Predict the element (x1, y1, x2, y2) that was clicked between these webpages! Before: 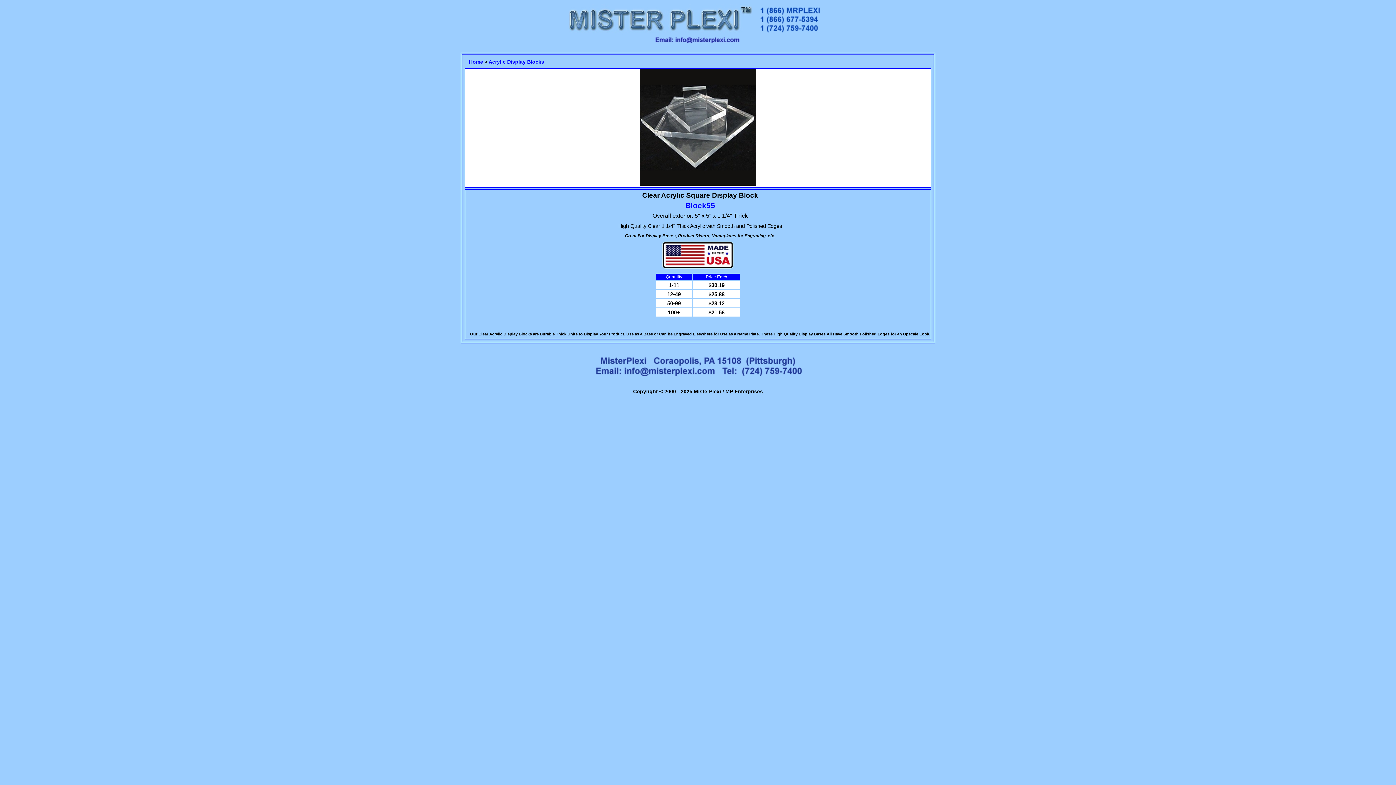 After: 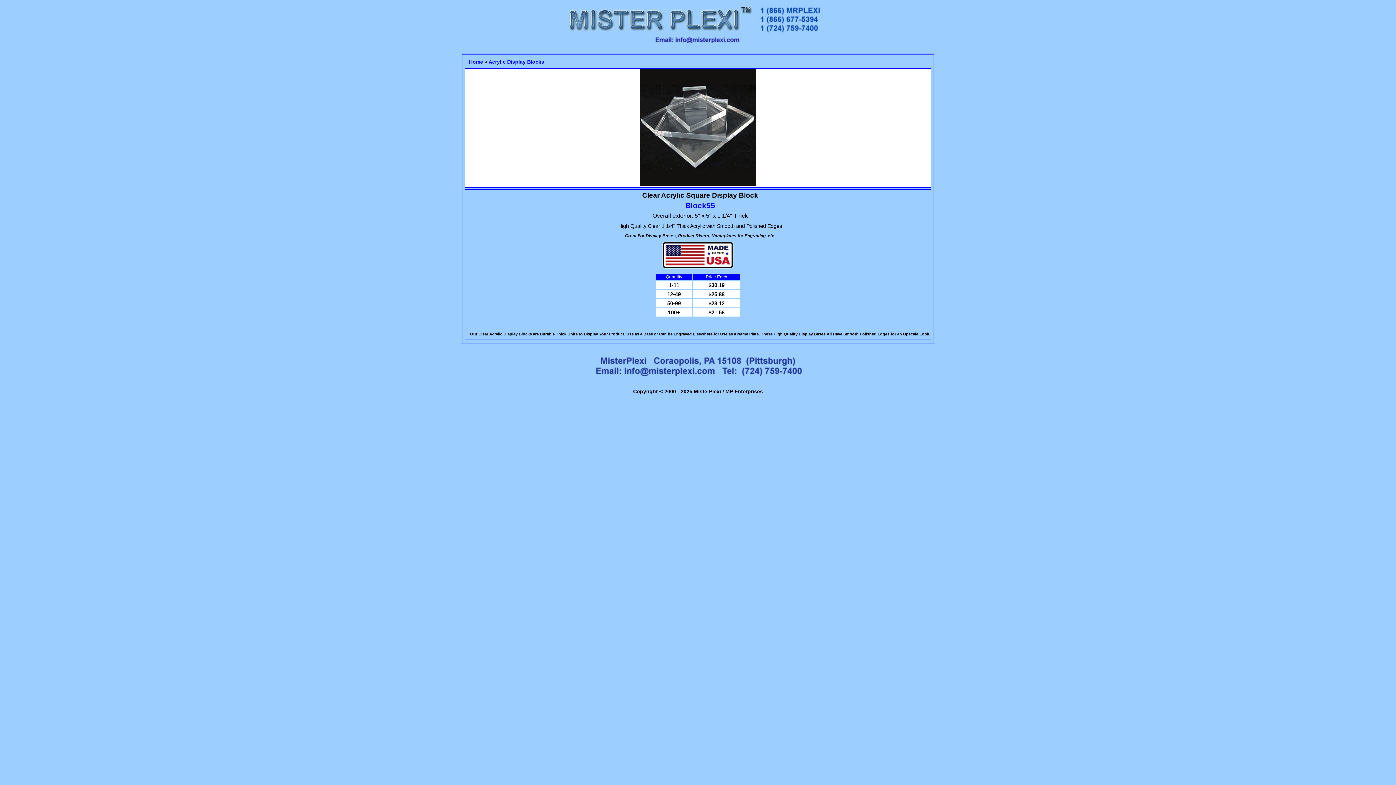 Action: bbox: (652, 38, 743, 44)